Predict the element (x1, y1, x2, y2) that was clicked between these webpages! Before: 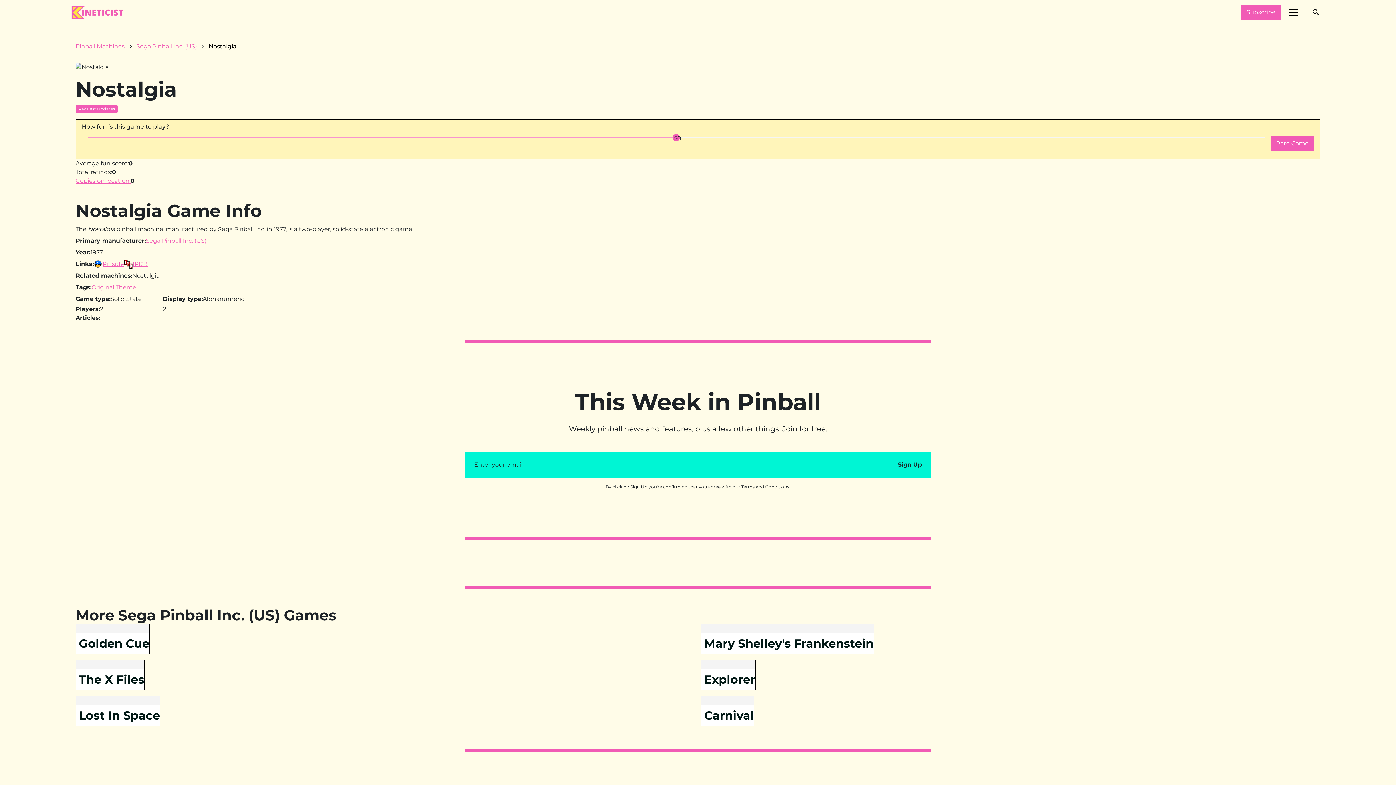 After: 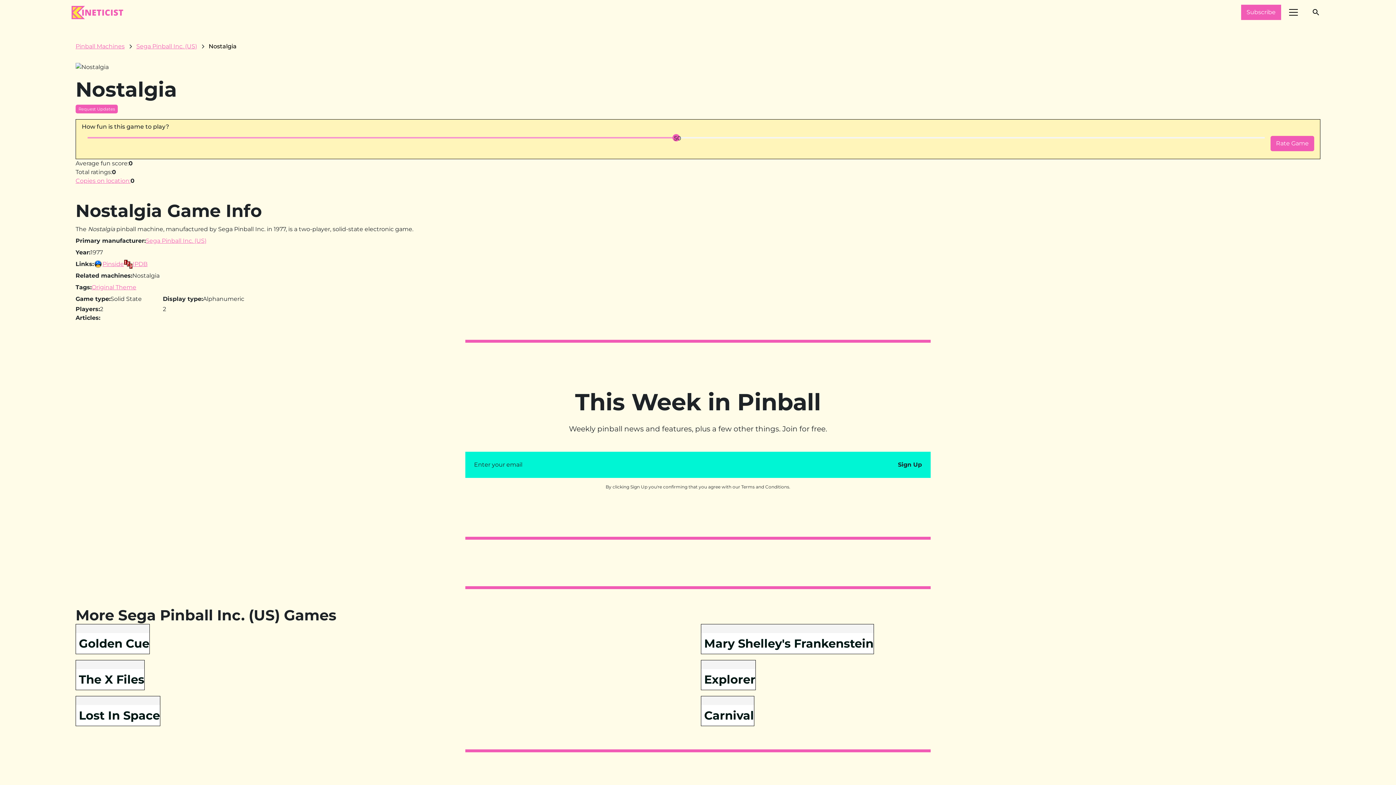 Action: label: Request Updates bbox: (75, 104, 117, 113)